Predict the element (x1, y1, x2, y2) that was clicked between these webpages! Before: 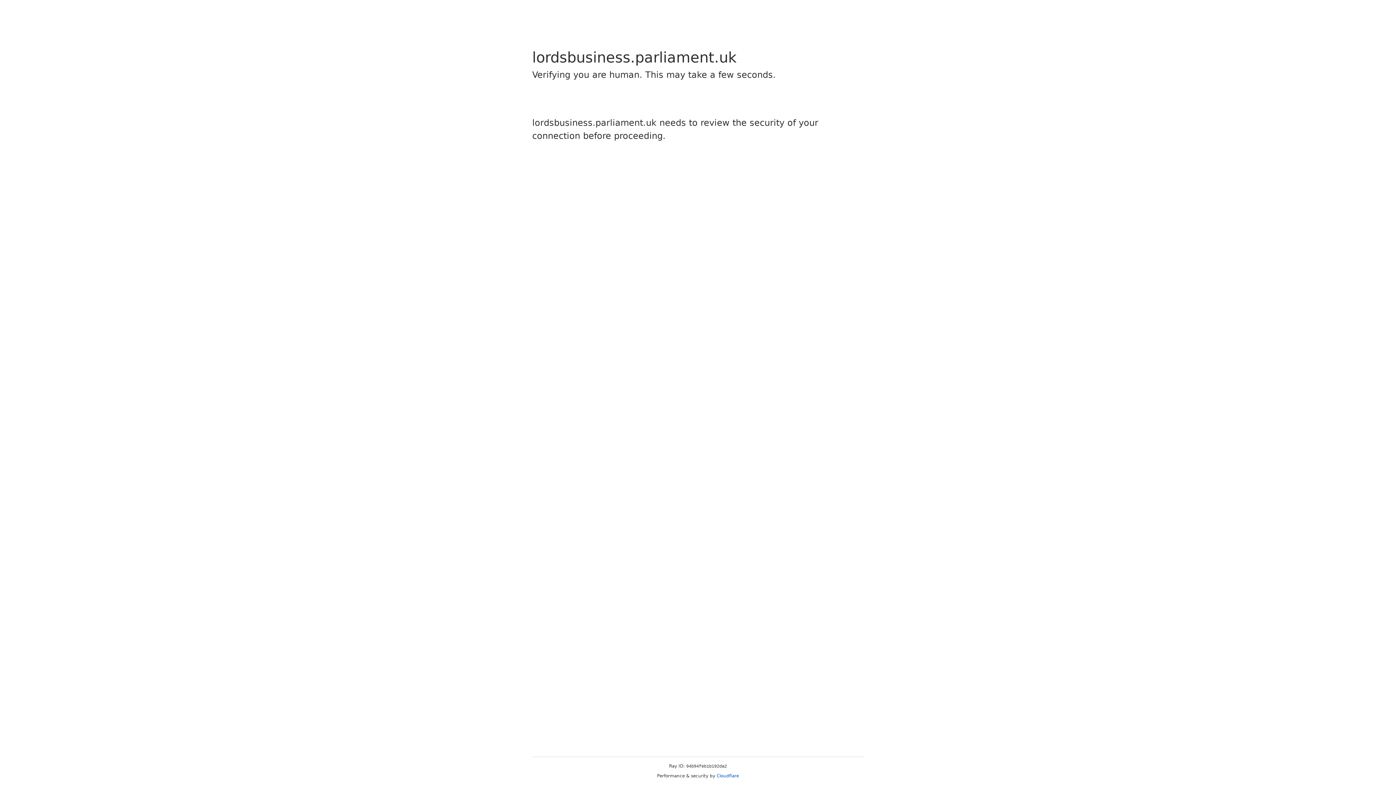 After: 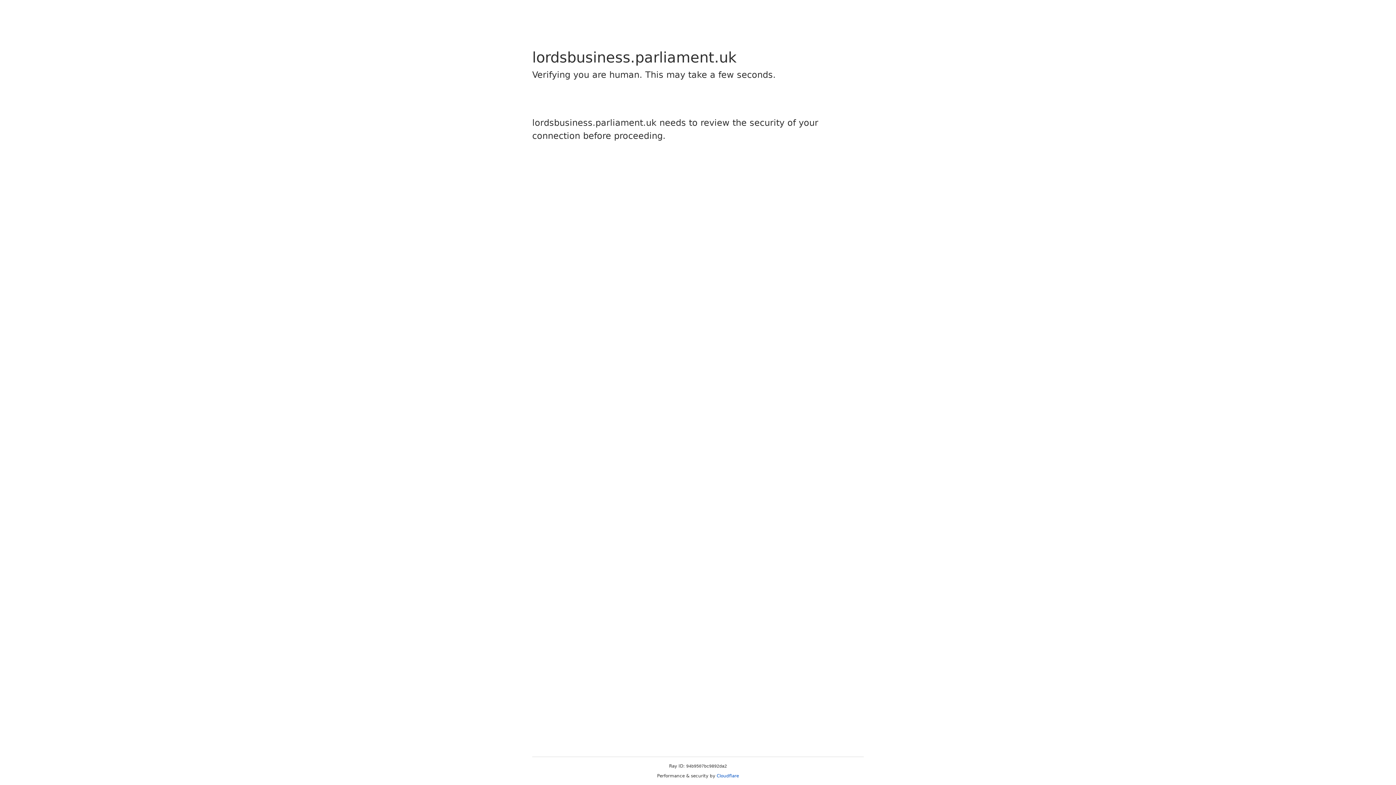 Action: label: Cloudflare bbox: (716, 773, 739, 778)